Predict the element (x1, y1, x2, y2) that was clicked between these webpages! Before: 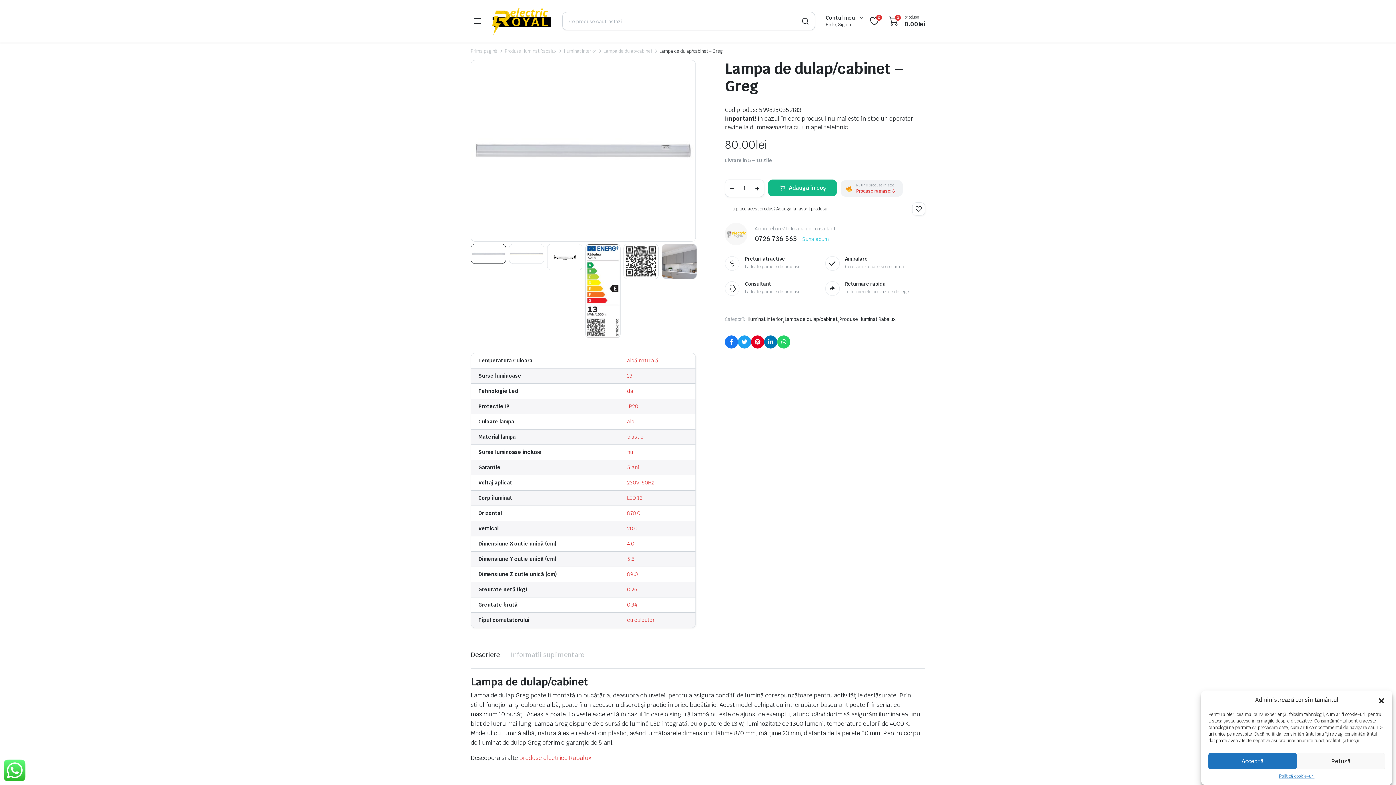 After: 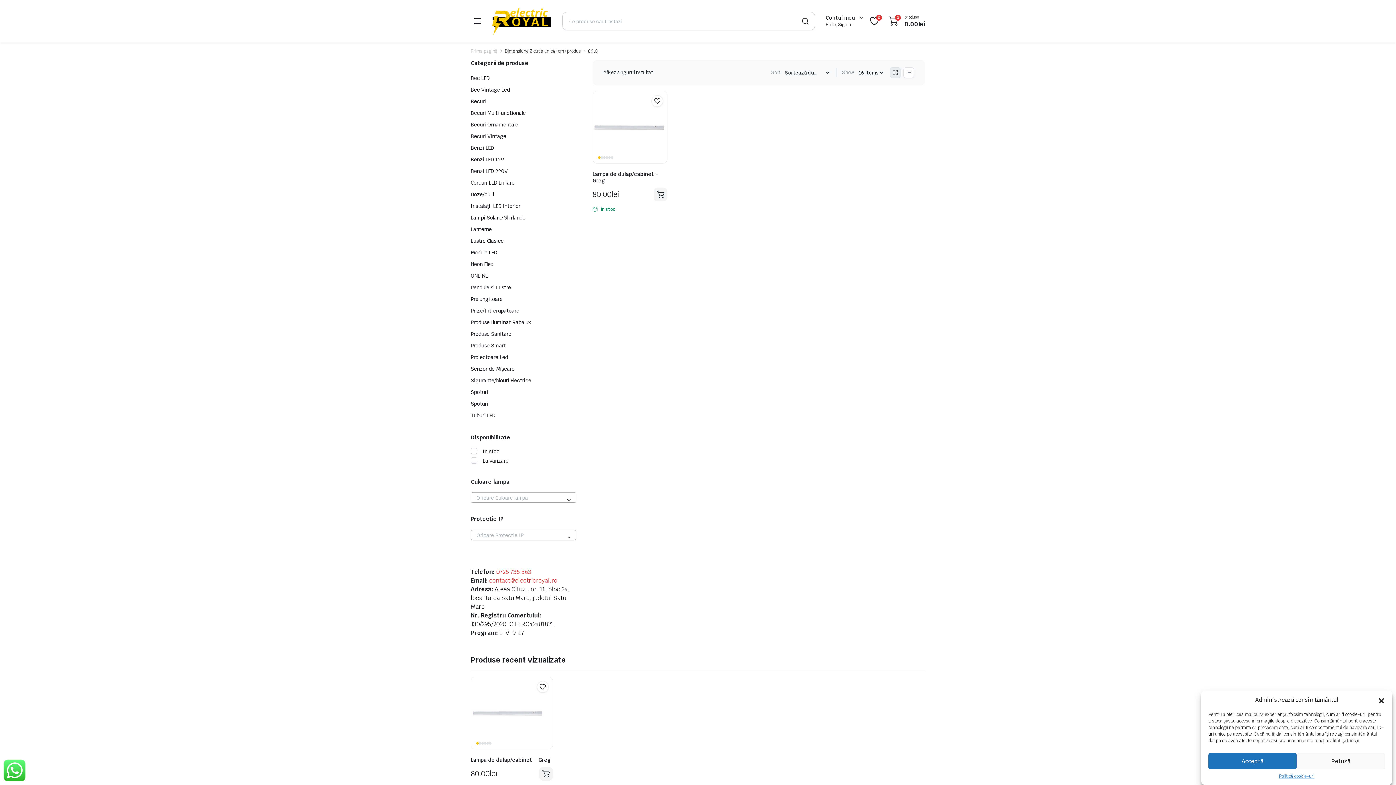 Action: bbox: (627, 571, 638, 577) label: 89.0